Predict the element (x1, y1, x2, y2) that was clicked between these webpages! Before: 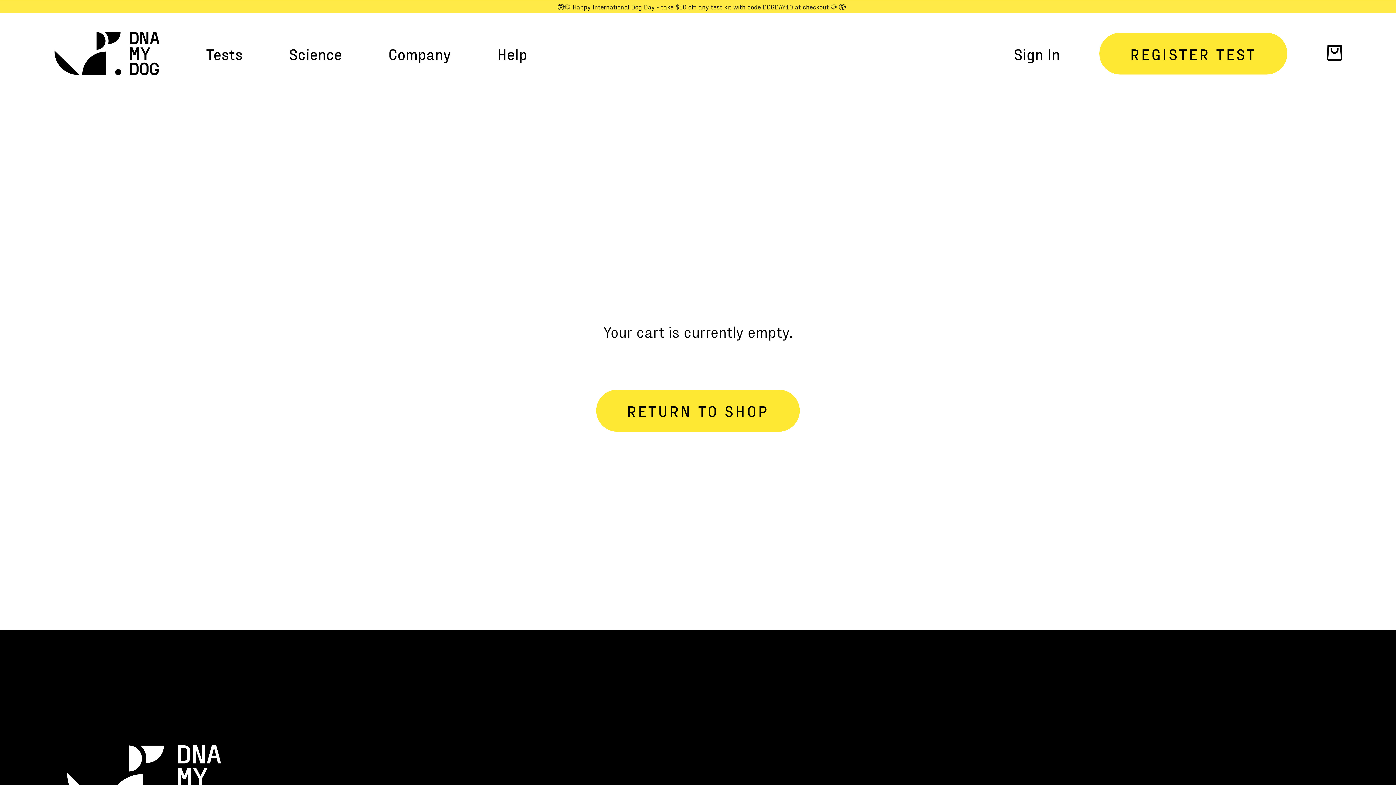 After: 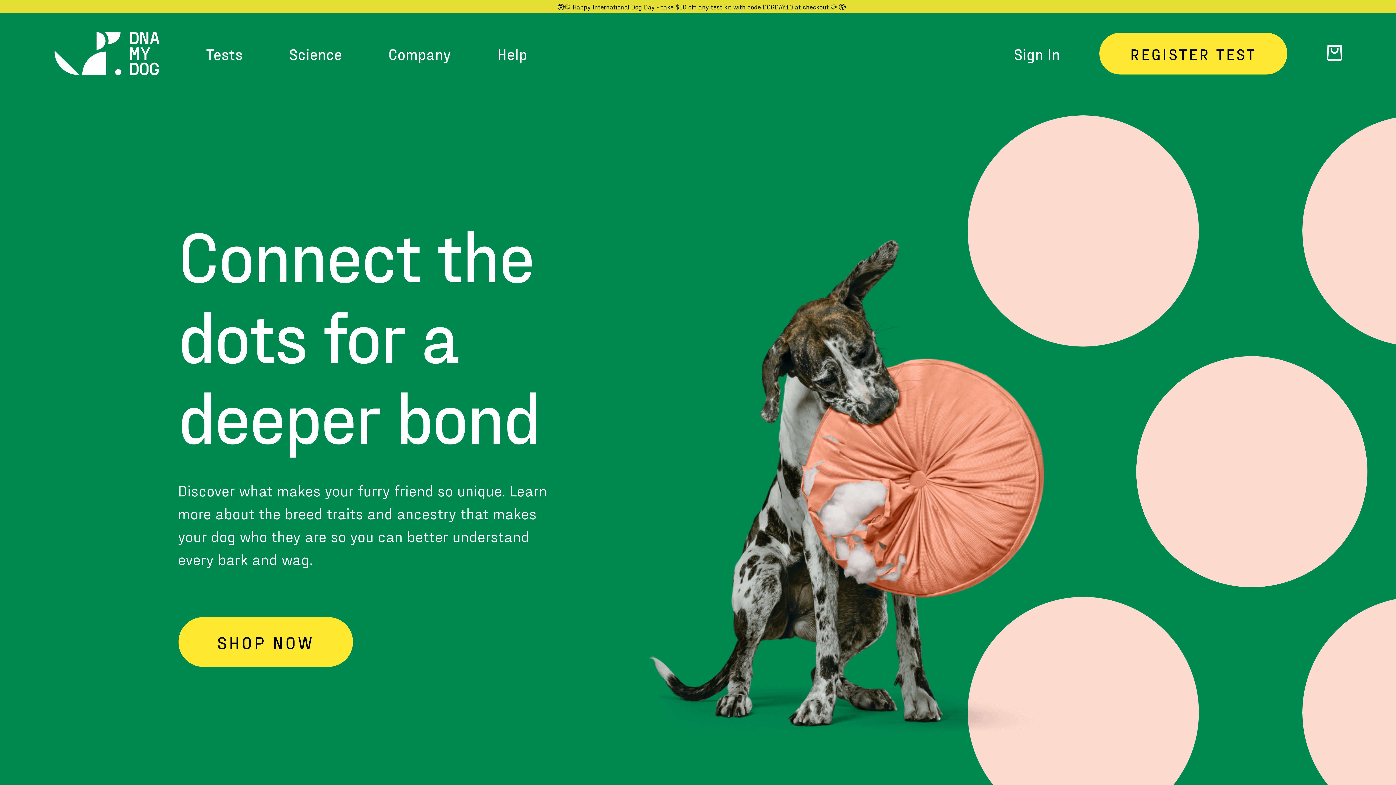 Action: label: DNA My Dog bbox: (46, 24, 167, 83)